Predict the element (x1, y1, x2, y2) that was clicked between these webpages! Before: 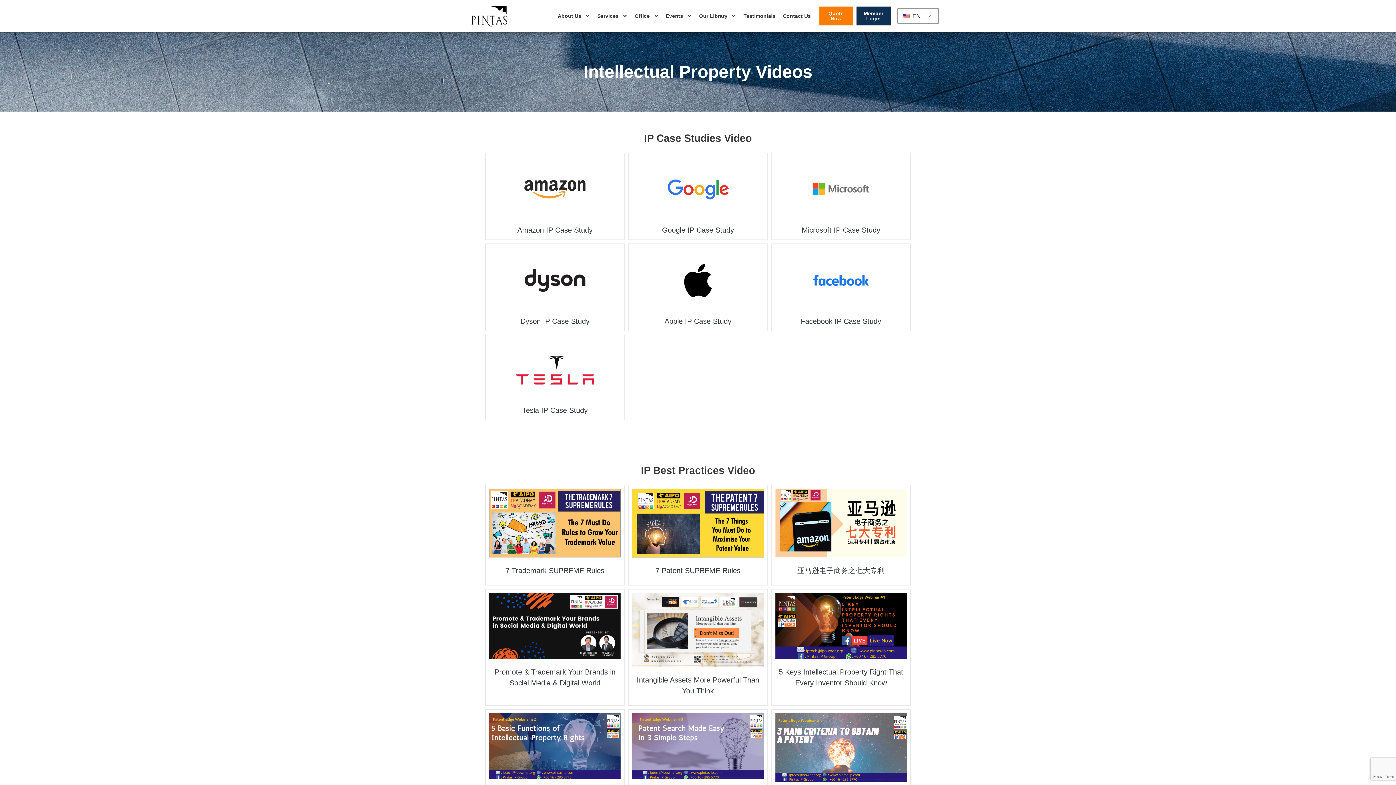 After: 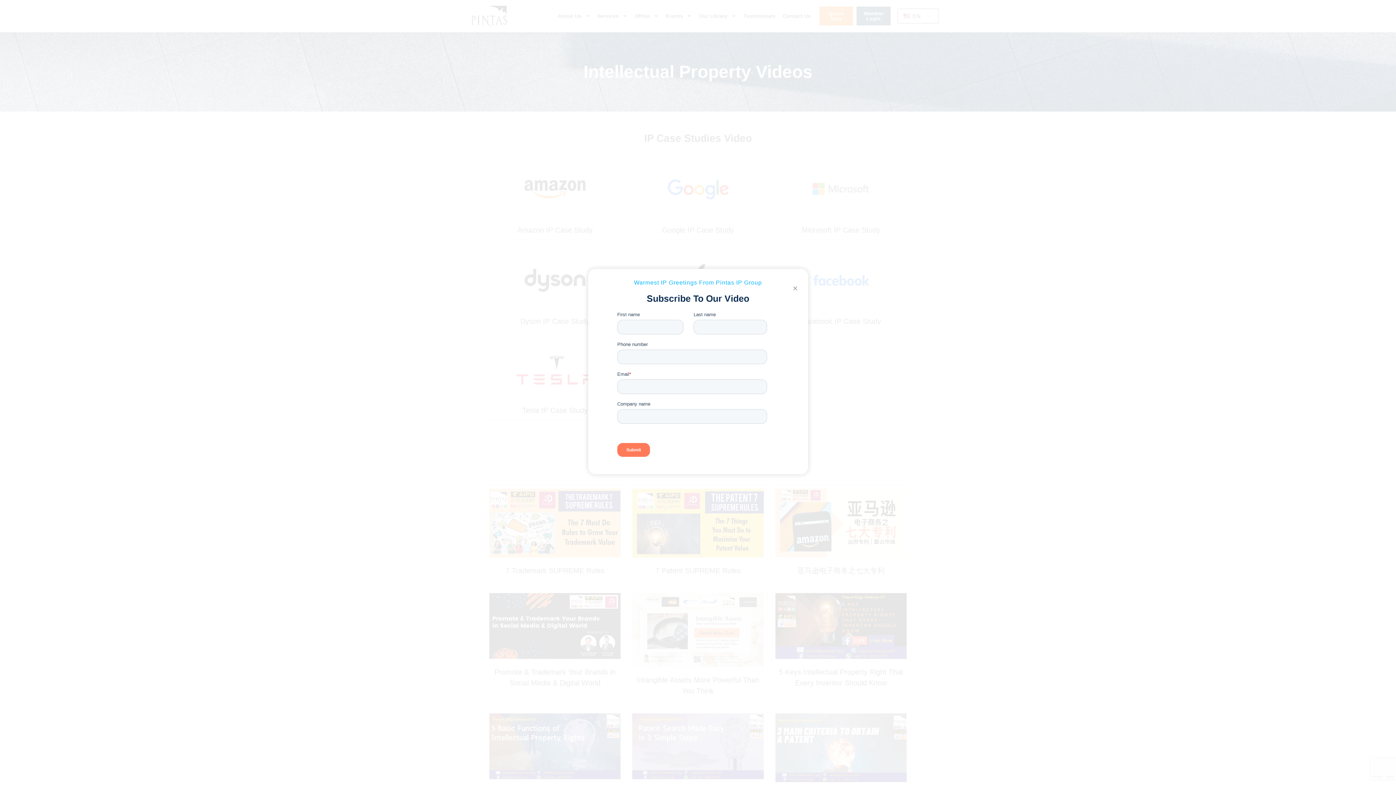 Action: label: Tesla IP Case Study bbox: (522, 406, 587, 414)